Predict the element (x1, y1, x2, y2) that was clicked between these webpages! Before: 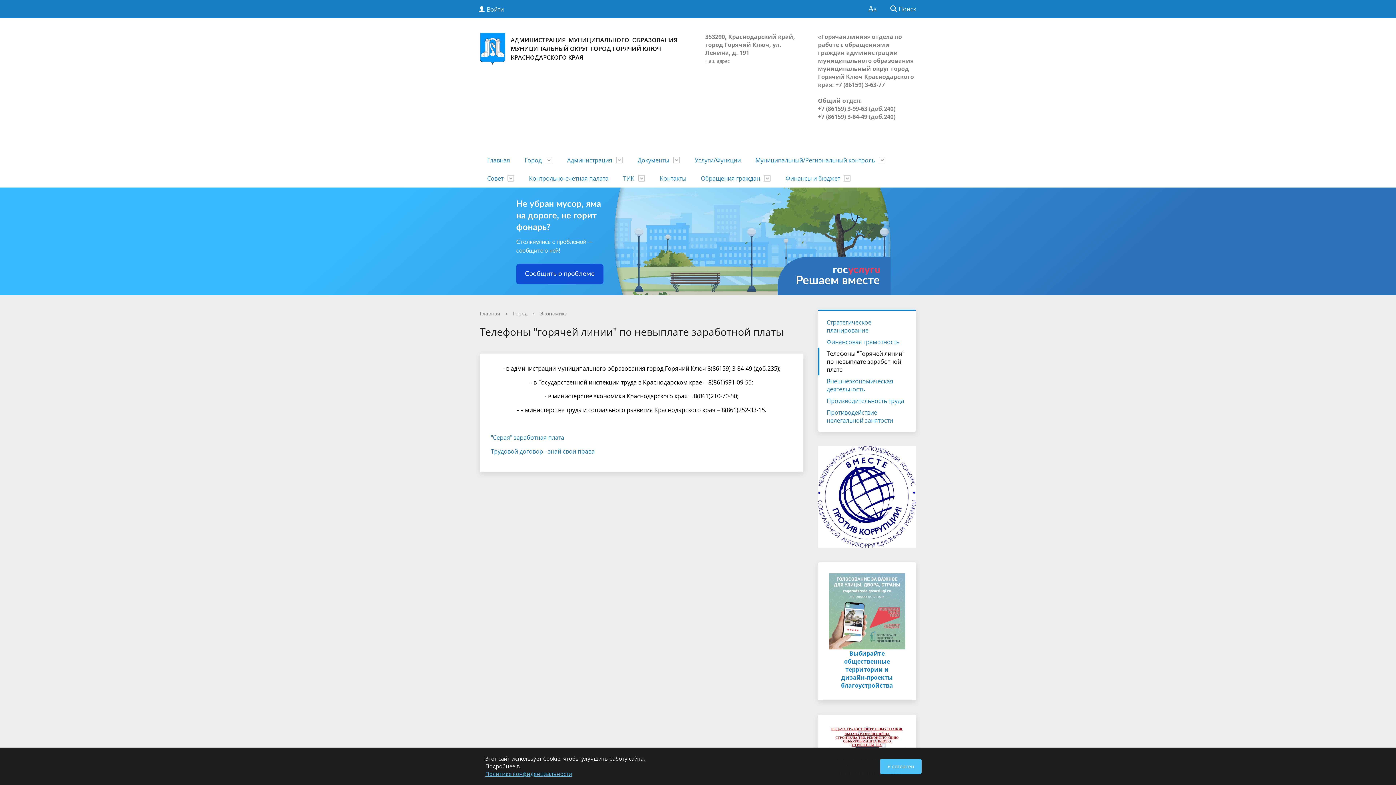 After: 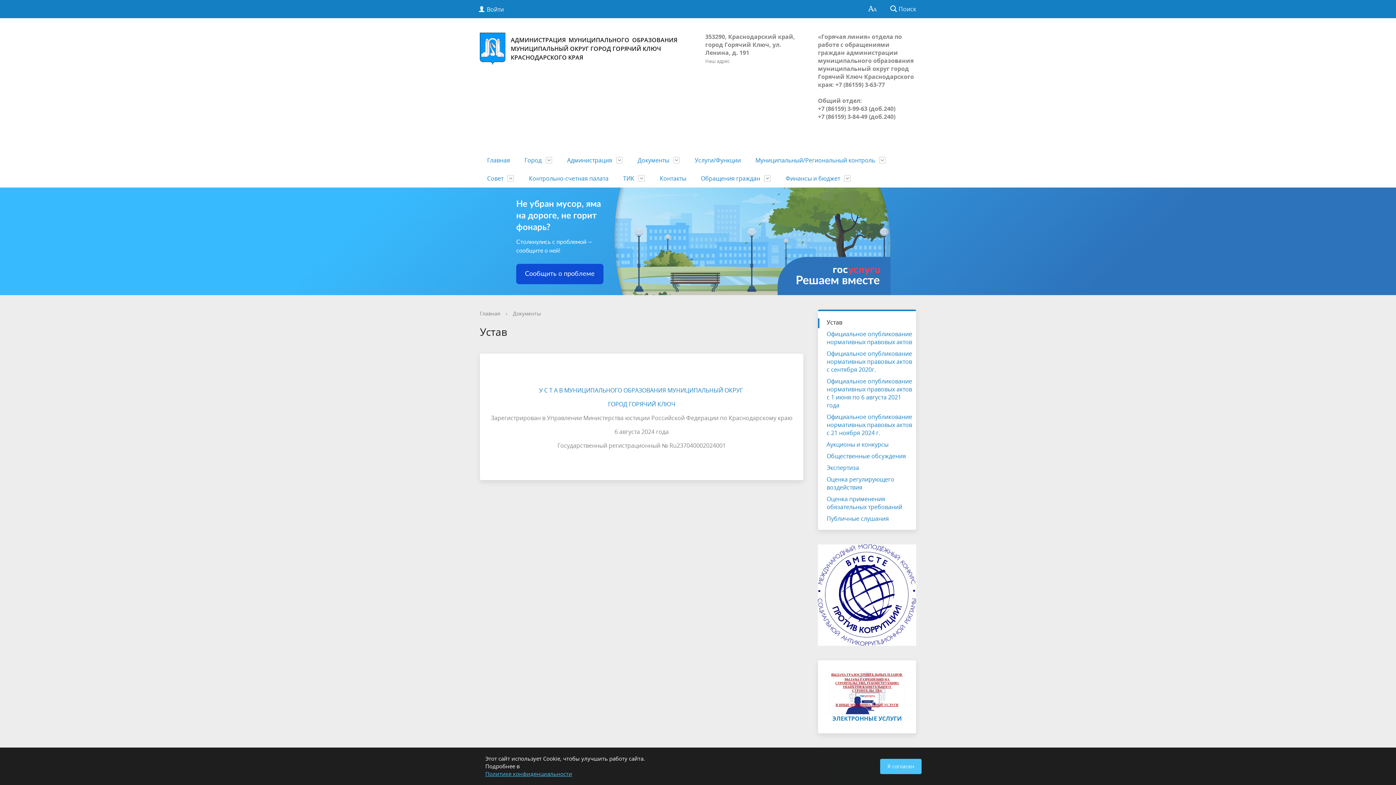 Action: bbox: (630, 151, 687, 169) label: Документы